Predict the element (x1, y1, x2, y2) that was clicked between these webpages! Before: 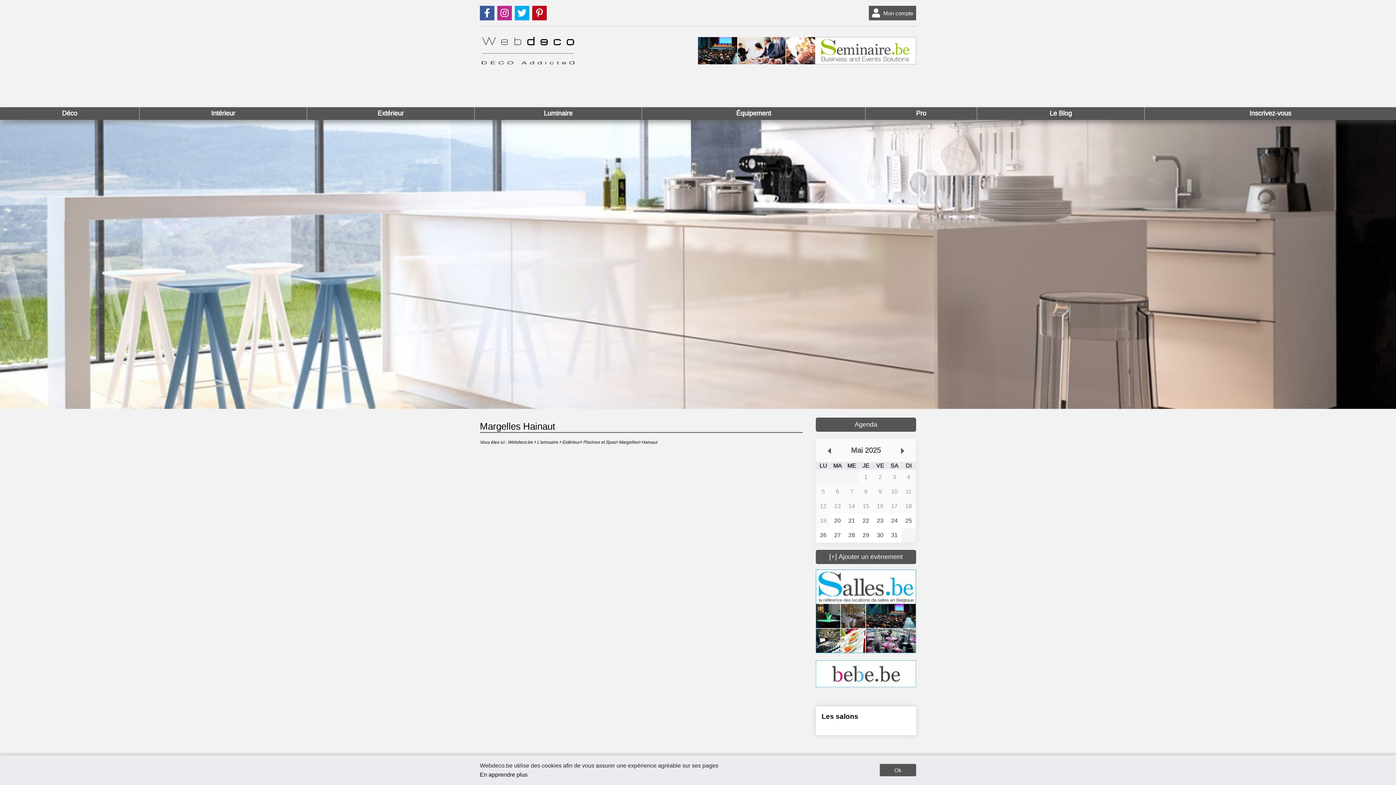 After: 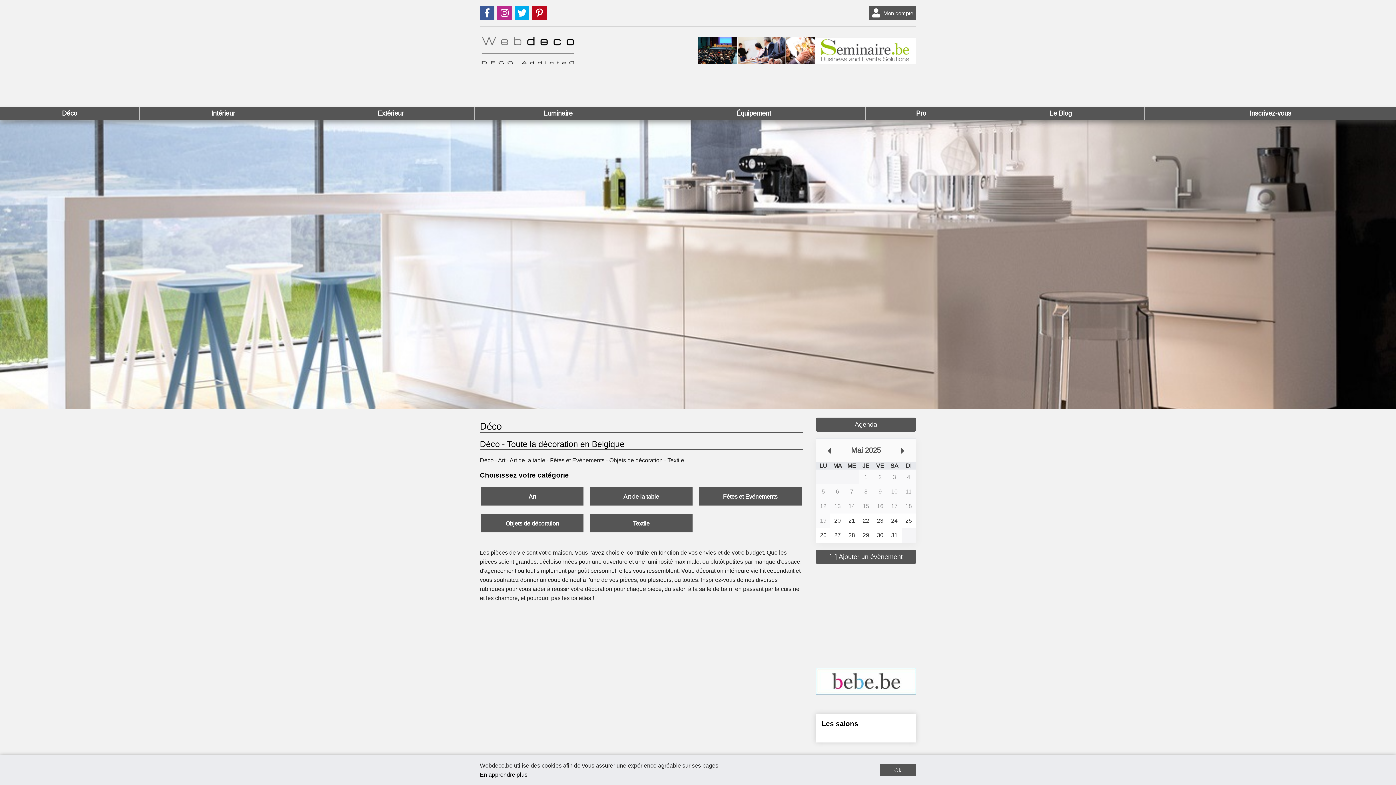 Action: bbox: (0, 107, 139, 119) label: Déco